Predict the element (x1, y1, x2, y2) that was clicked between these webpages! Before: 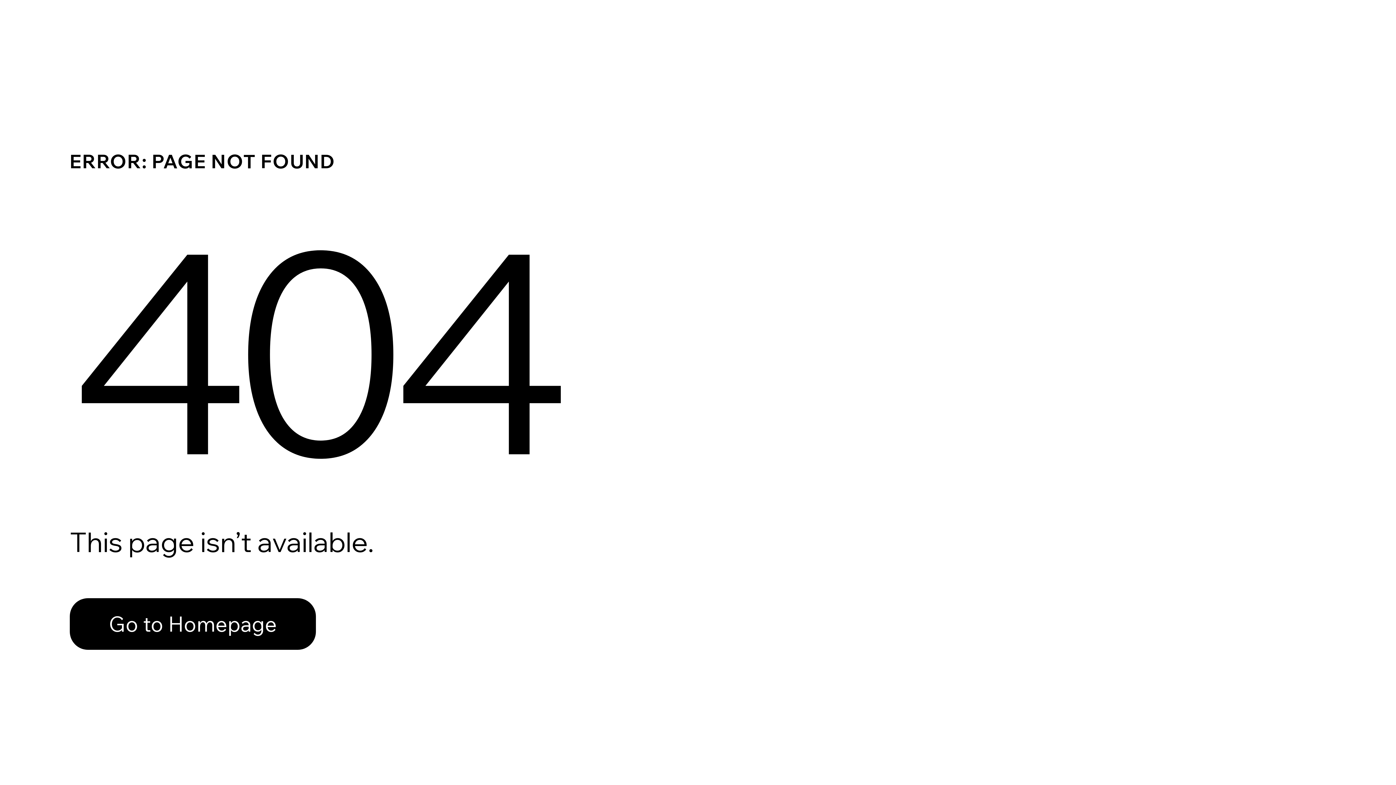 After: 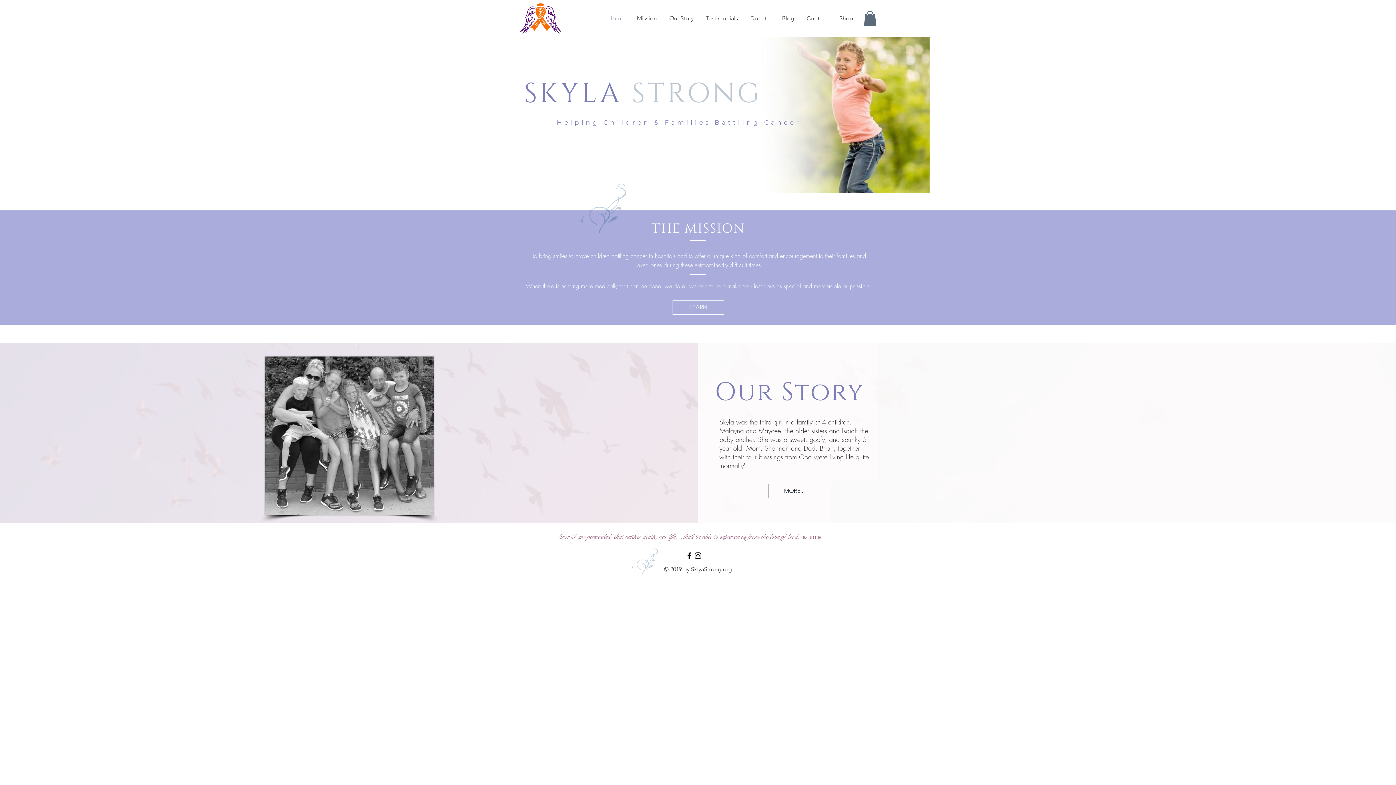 Action: bbox: (69, 598, 316, 650) label: Go to Homepage